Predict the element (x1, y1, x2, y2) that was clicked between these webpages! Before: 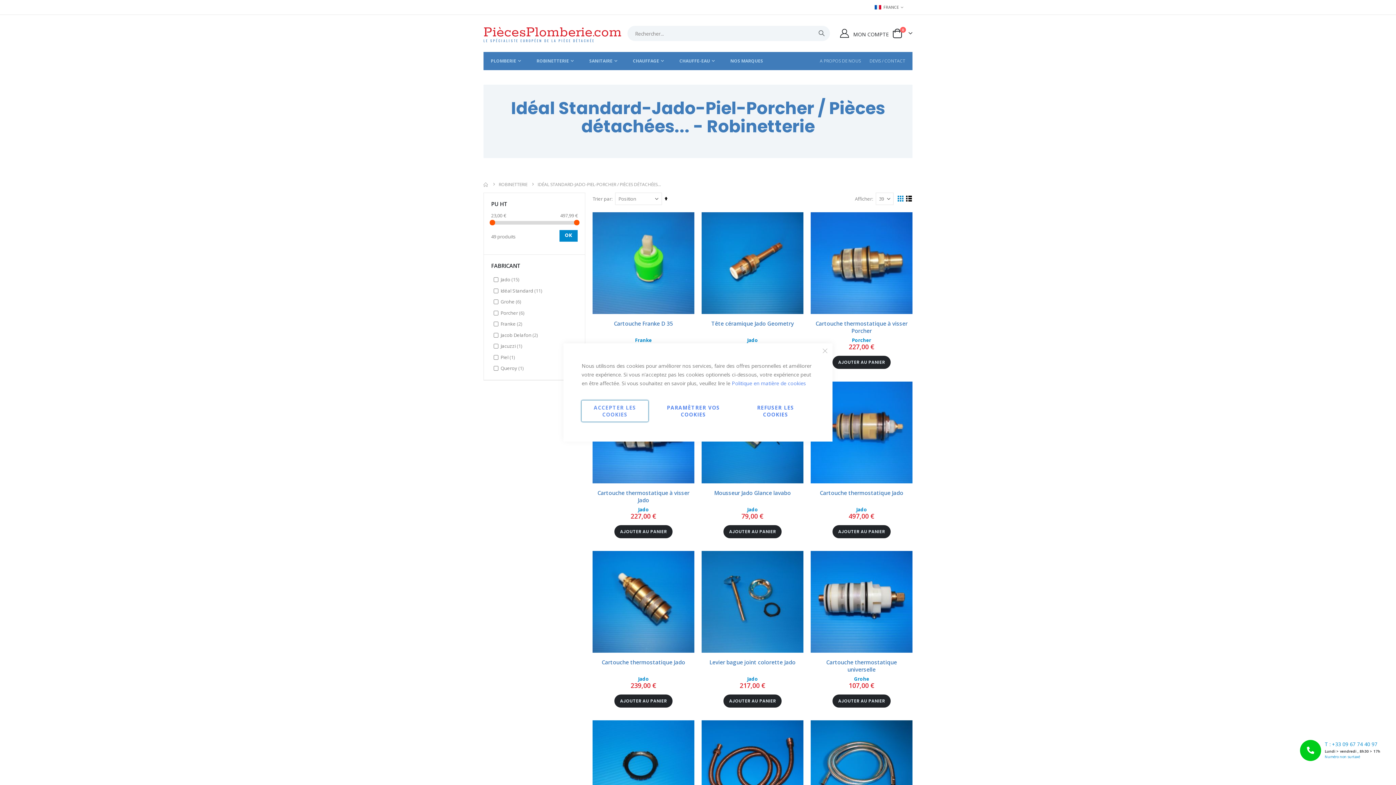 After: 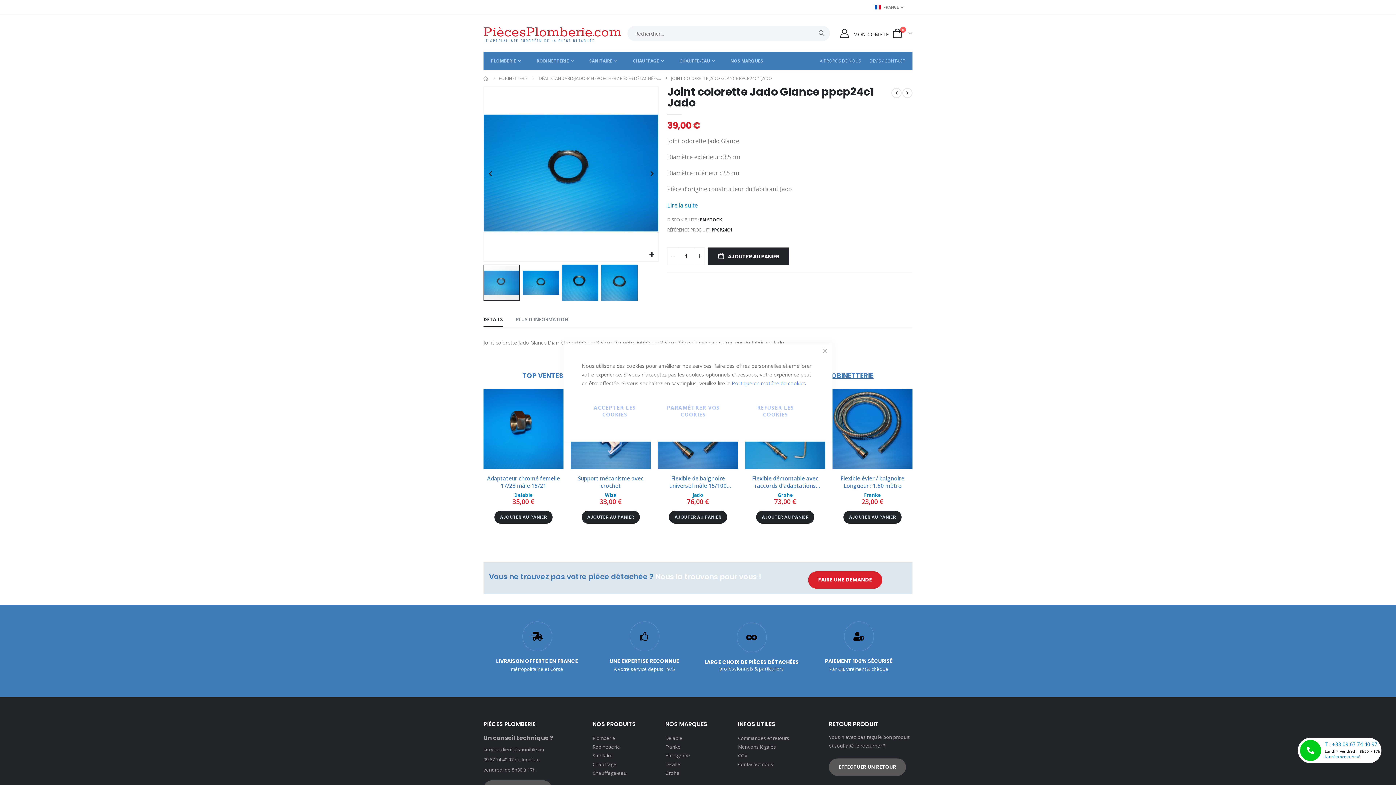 Action: bbox: (592, 720, 694, 822)